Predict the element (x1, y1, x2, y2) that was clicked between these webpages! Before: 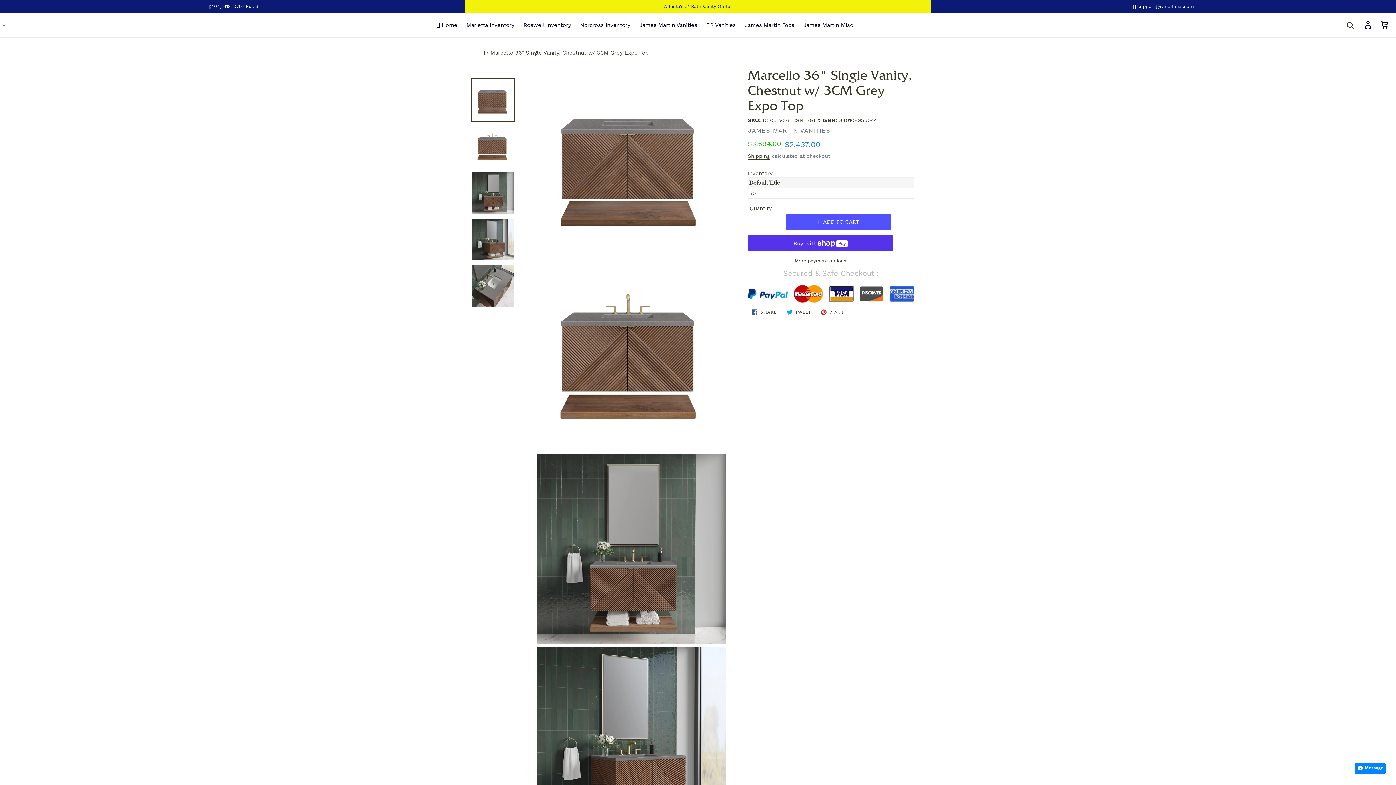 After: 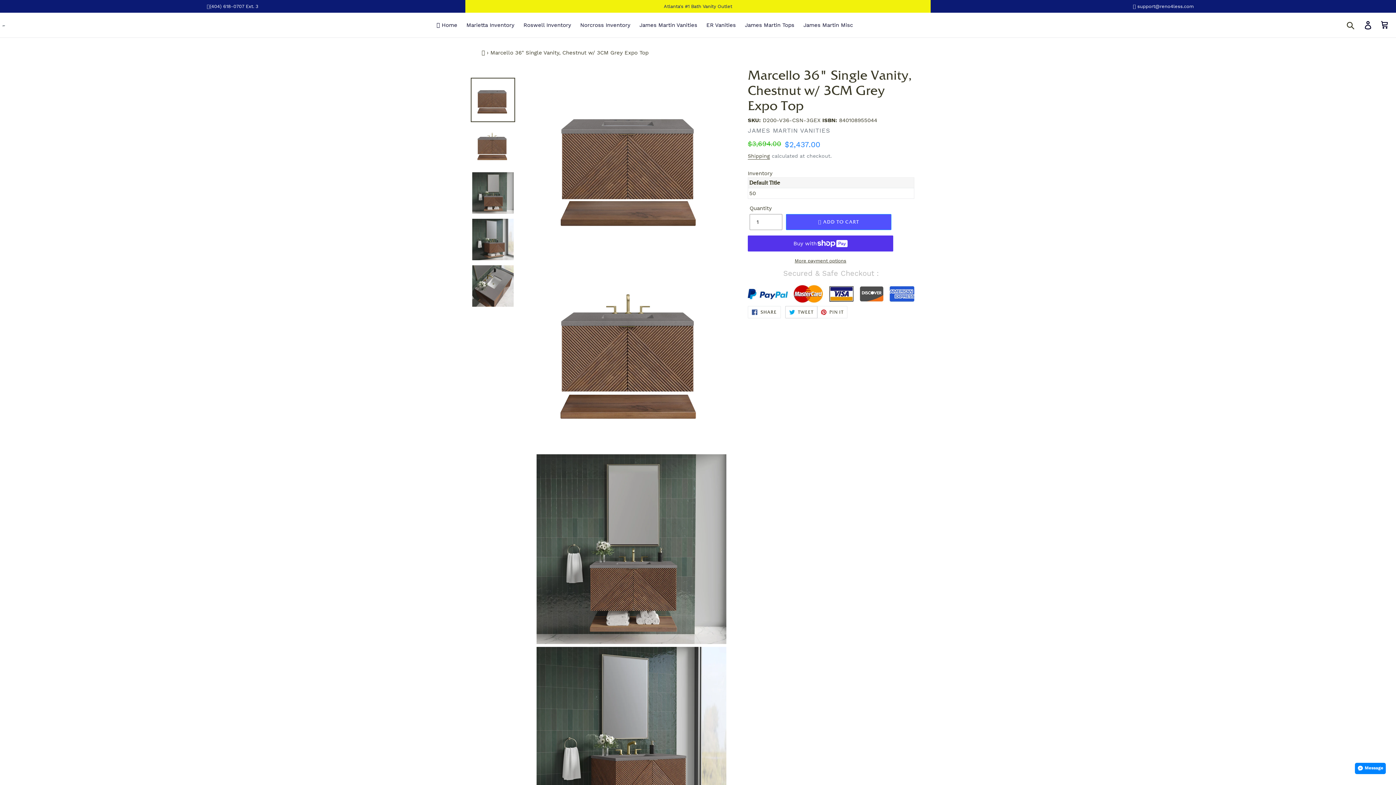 Action: bbox: (782, 306, 815, 318) label:  TWEET
TWEET ON TWITTER